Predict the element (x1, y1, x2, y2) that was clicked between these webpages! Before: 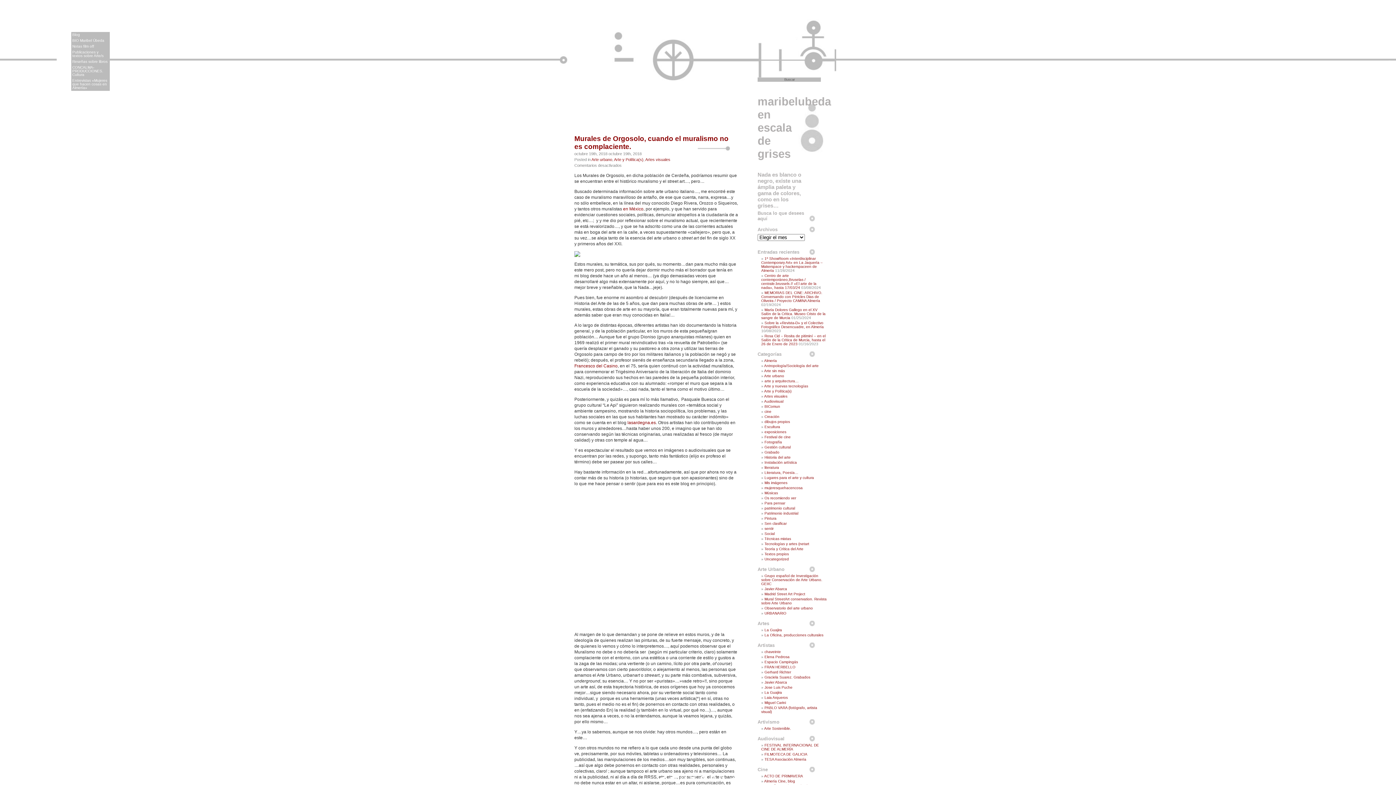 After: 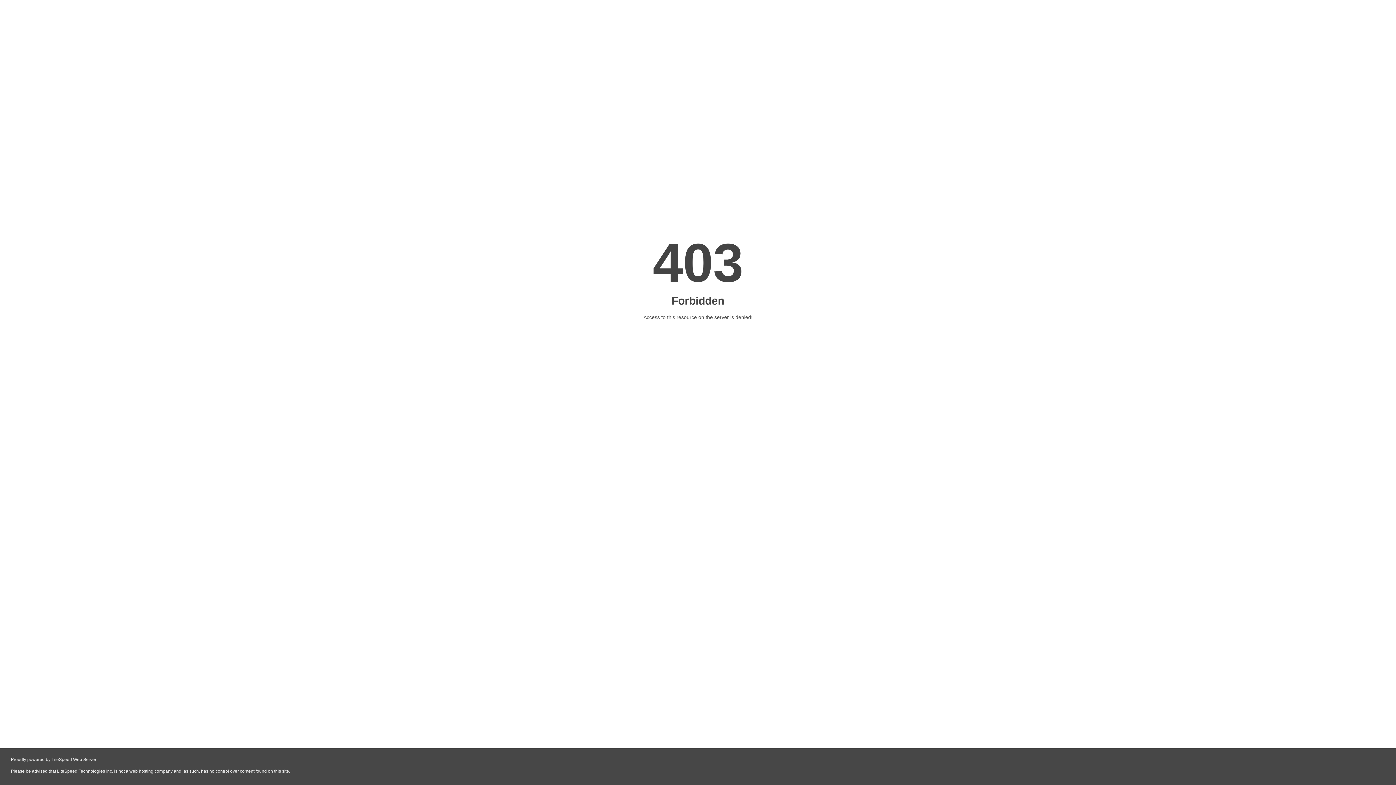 Action: label: Jose Luis Puche bbox: (764, 685, 792, 689)